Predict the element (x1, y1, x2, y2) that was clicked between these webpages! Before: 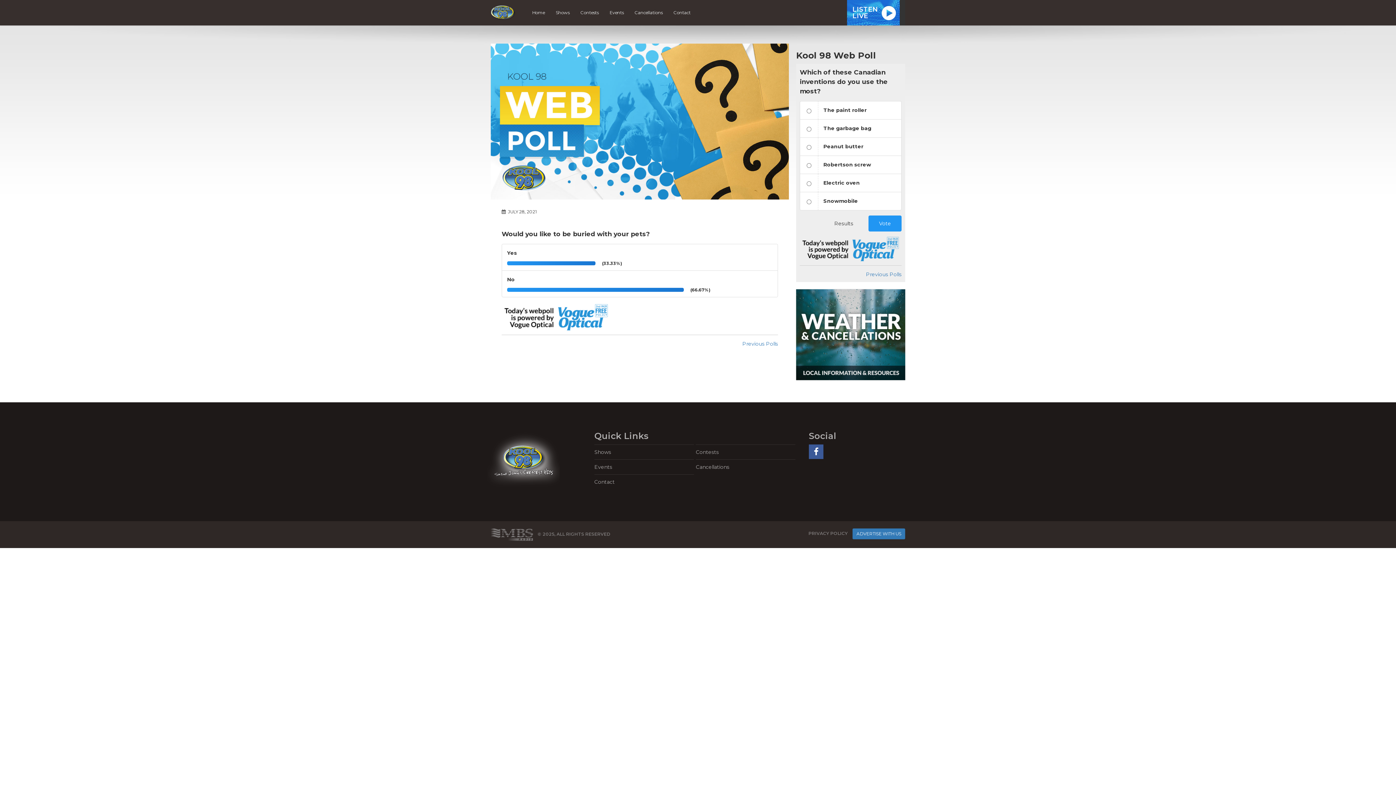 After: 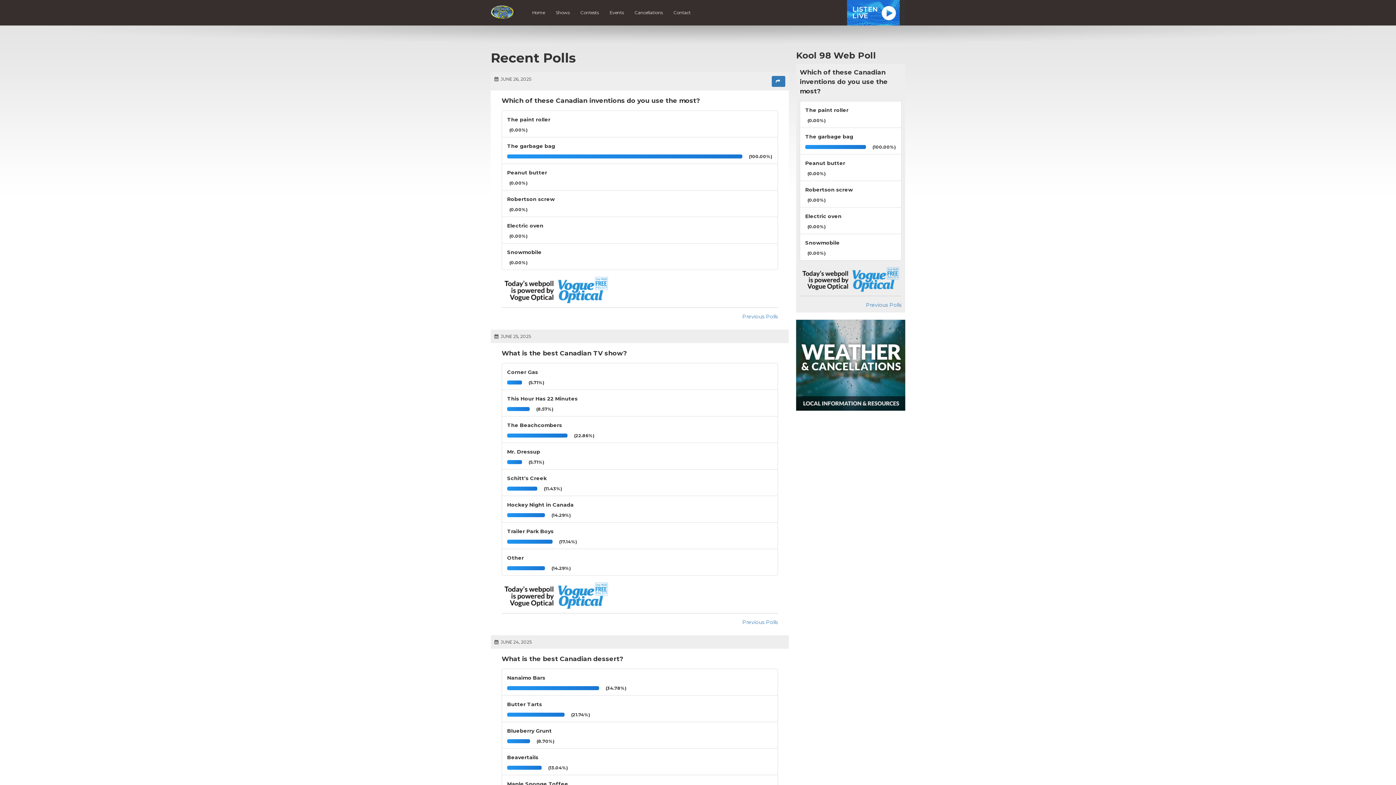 Action: bbox: (866, 271, 901, 277) label: Previous Polls